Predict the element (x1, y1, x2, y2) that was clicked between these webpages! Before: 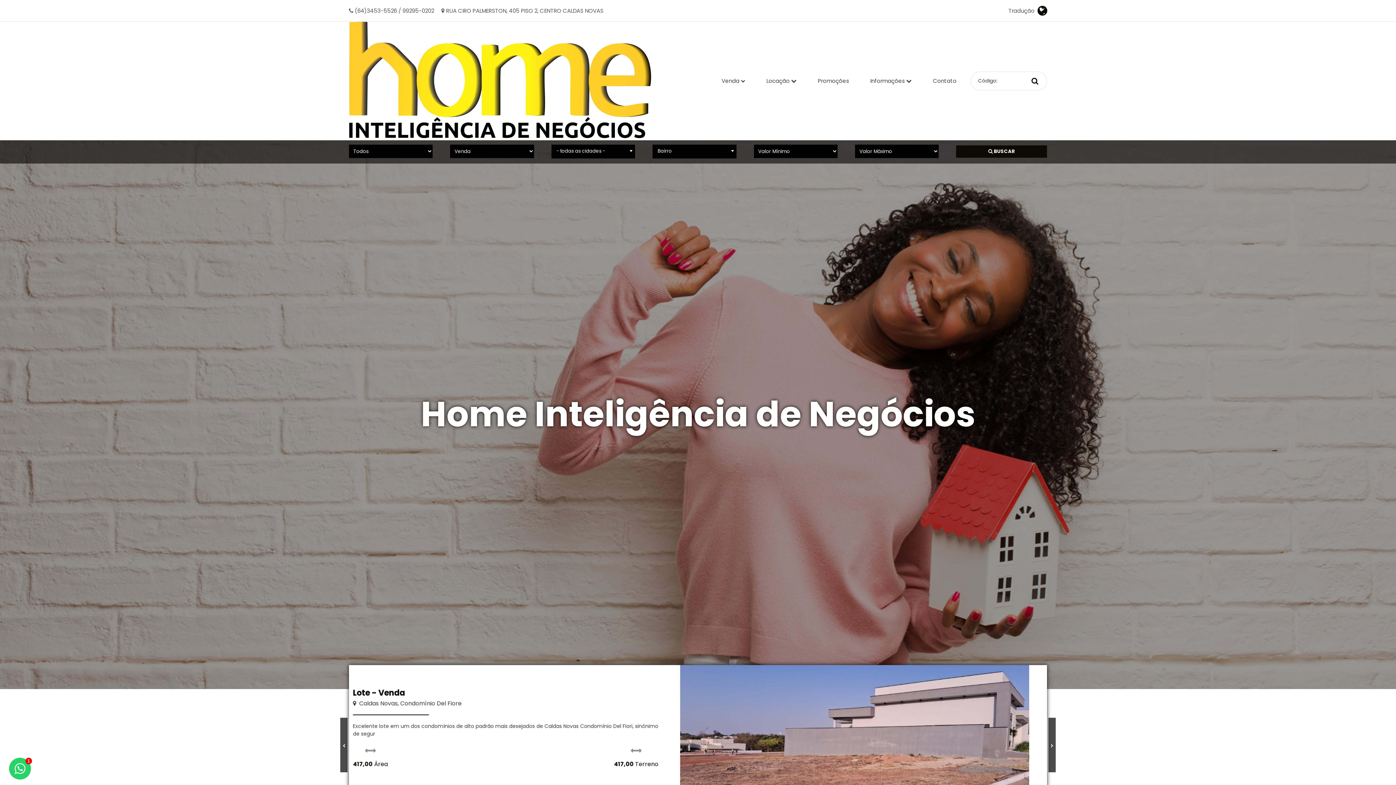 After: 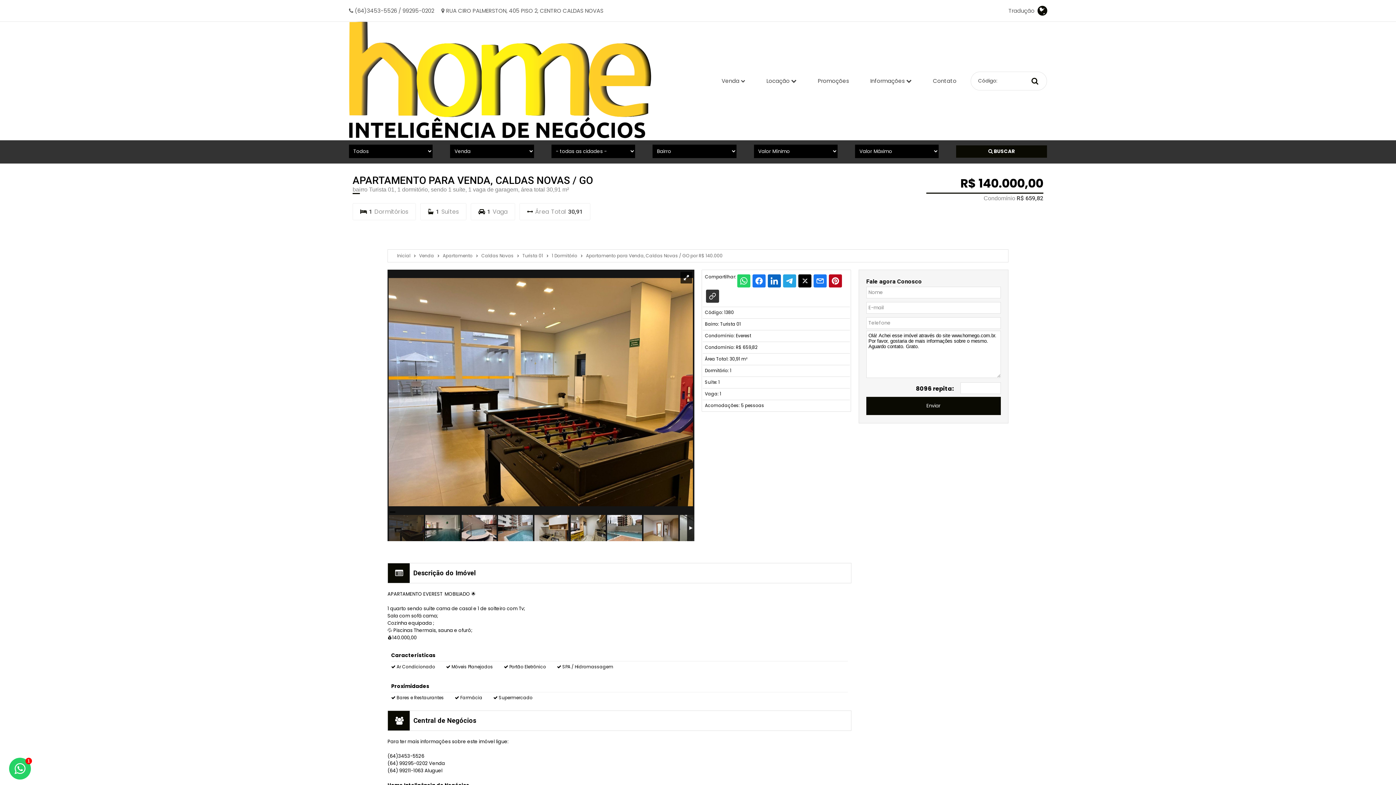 Action: label: Apartamento - Venda

  Caldas Novas, Turista 01

APARTAMENTO EVEREST  MOBILIADO 🌟 1 quarto sendo suíte cama de casal e 1 de solteiro com Tv; Sala com sofá cama; Cozinh

1 Dormitório

1 Suíte

1 Vaga

30,91 Área

R$ 140.000,00 bbox: (349, 665, 1047, 825)